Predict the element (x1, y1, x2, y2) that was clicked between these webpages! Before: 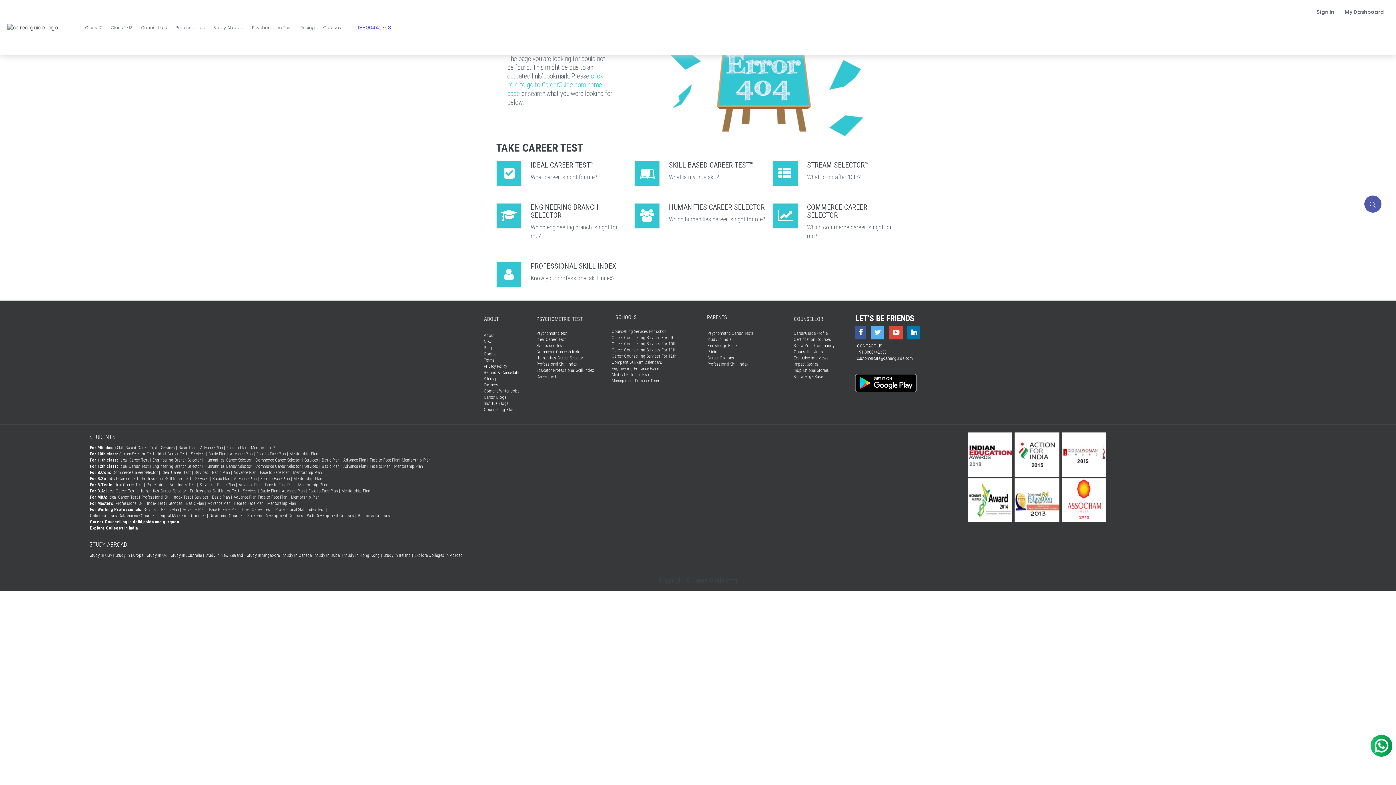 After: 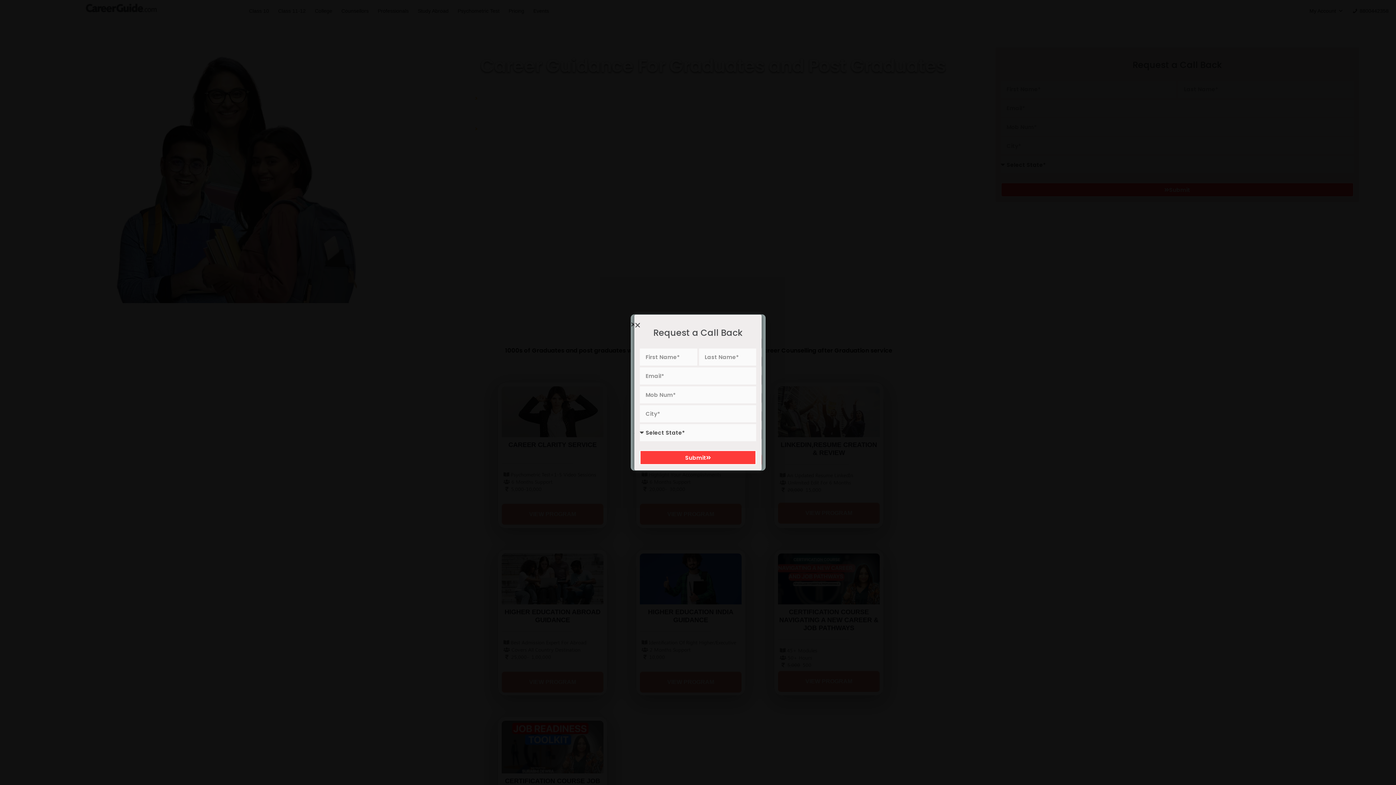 Action: label: Advance Plan | bbox: (233, 476, 259, 482)